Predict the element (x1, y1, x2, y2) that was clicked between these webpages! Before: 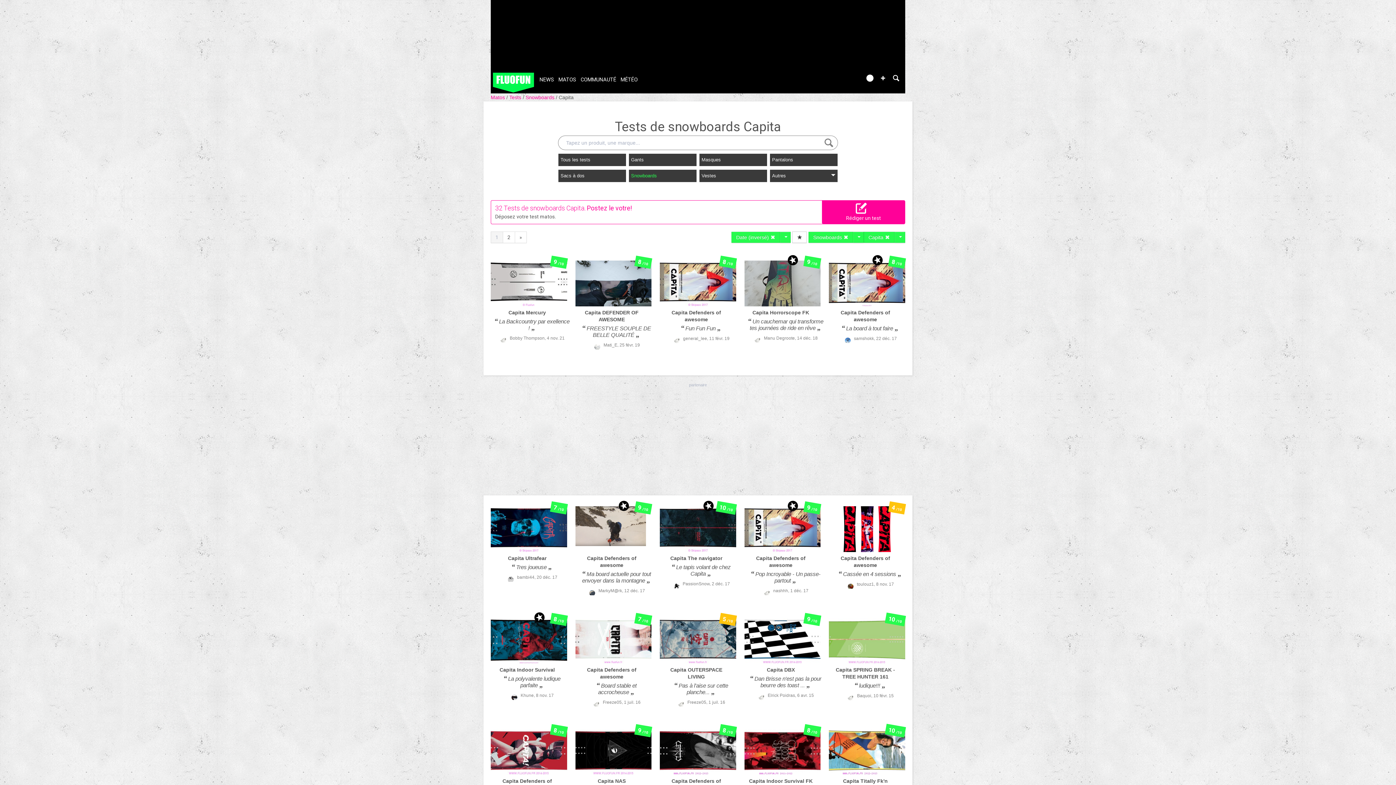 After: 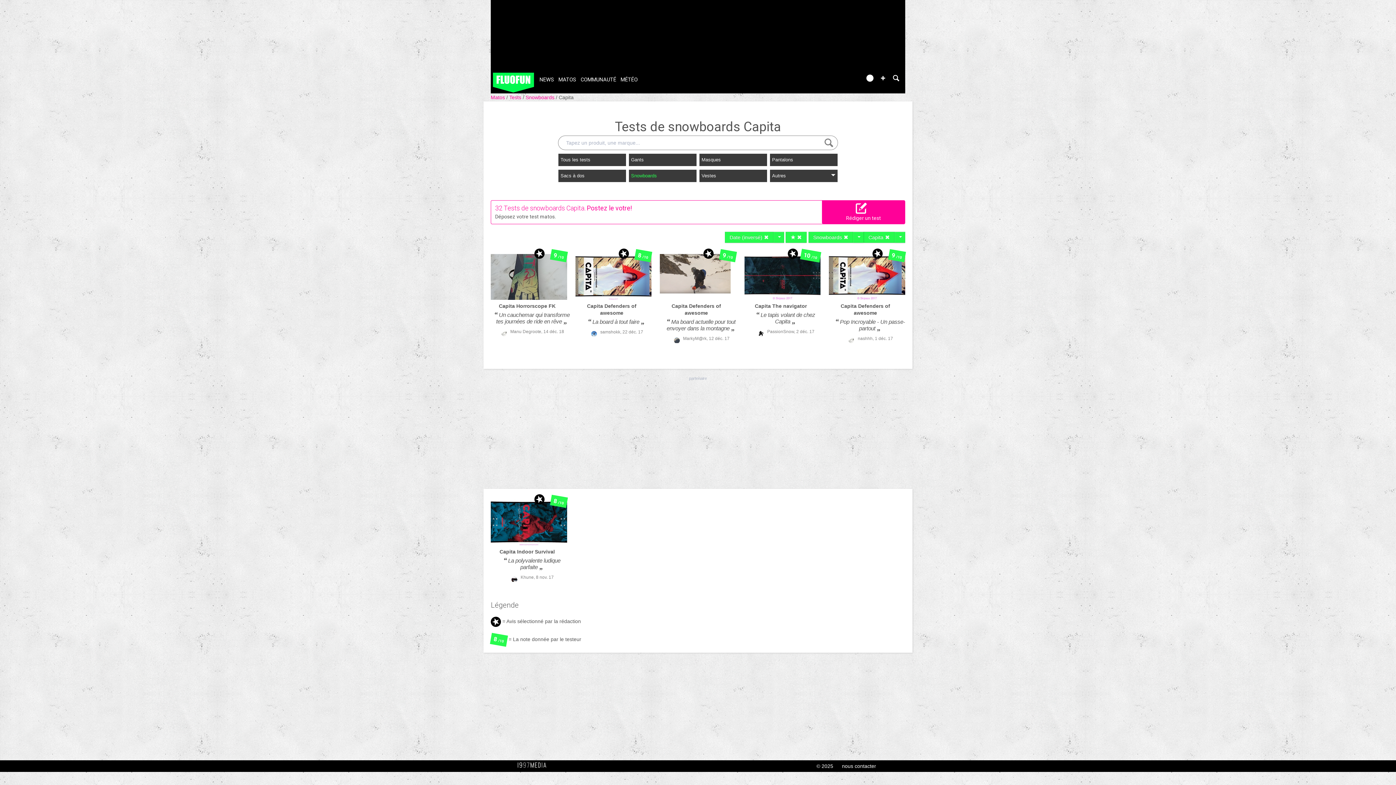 Action: bbox: (792, 231, 806, 243)